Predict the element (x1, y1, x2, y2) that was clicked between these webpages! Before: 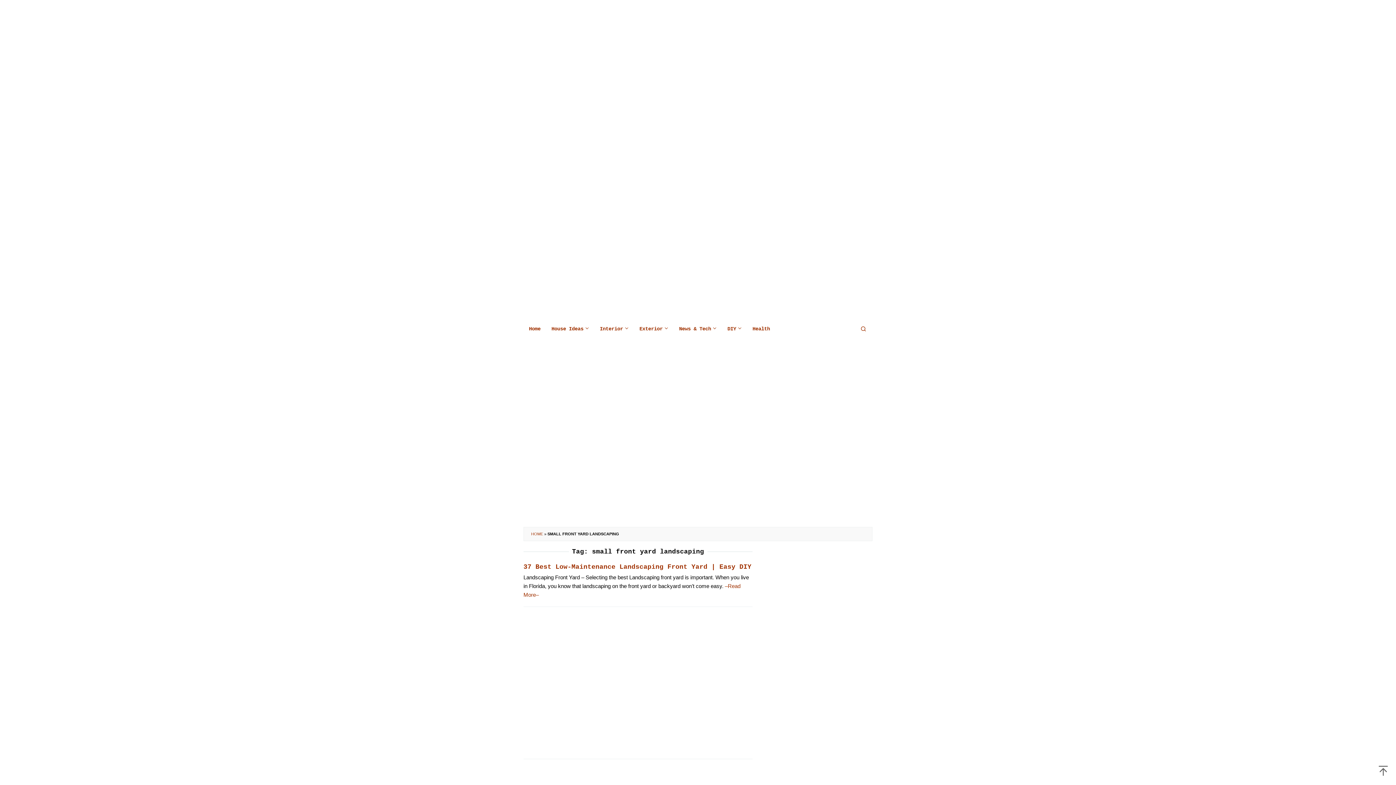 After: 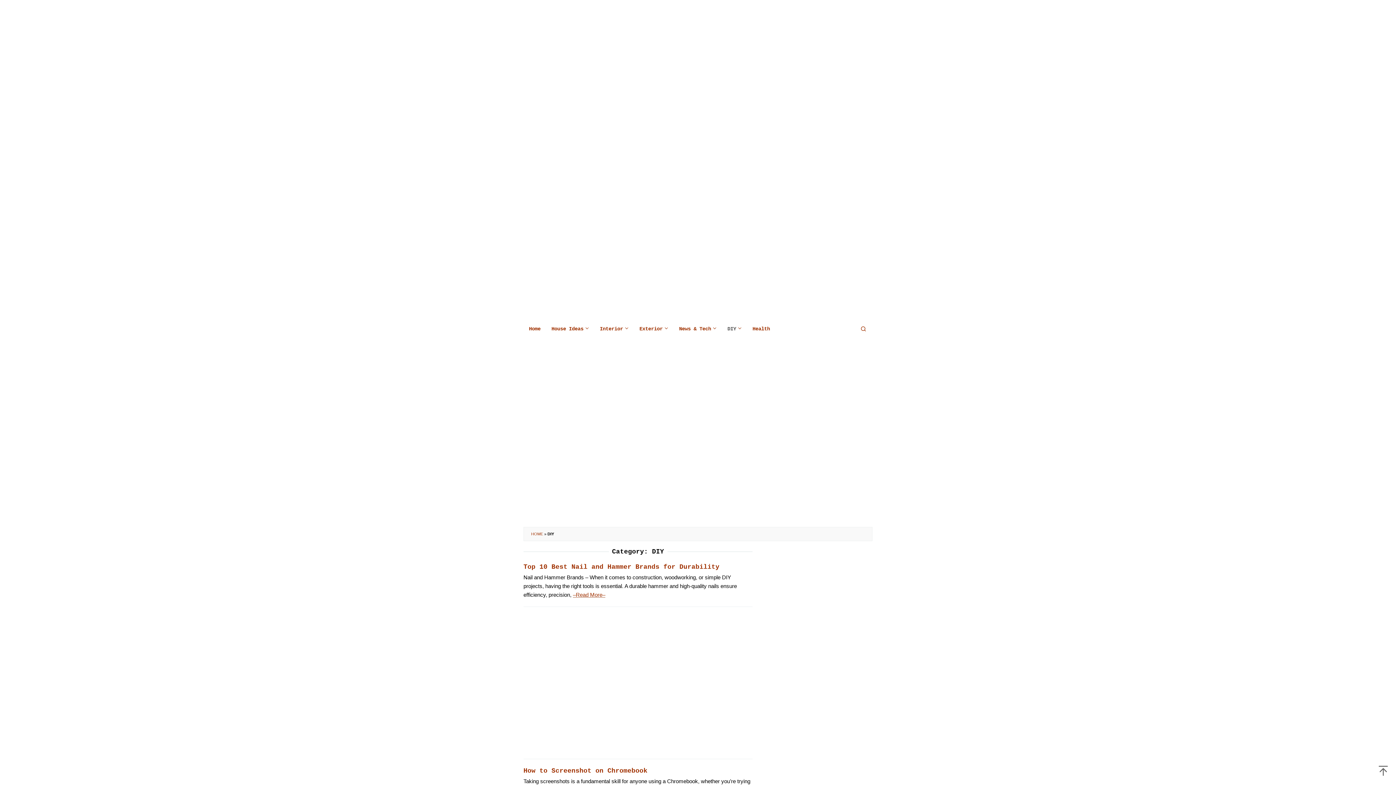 Action: label: DIY bbox: (722, 320, 747, 338)